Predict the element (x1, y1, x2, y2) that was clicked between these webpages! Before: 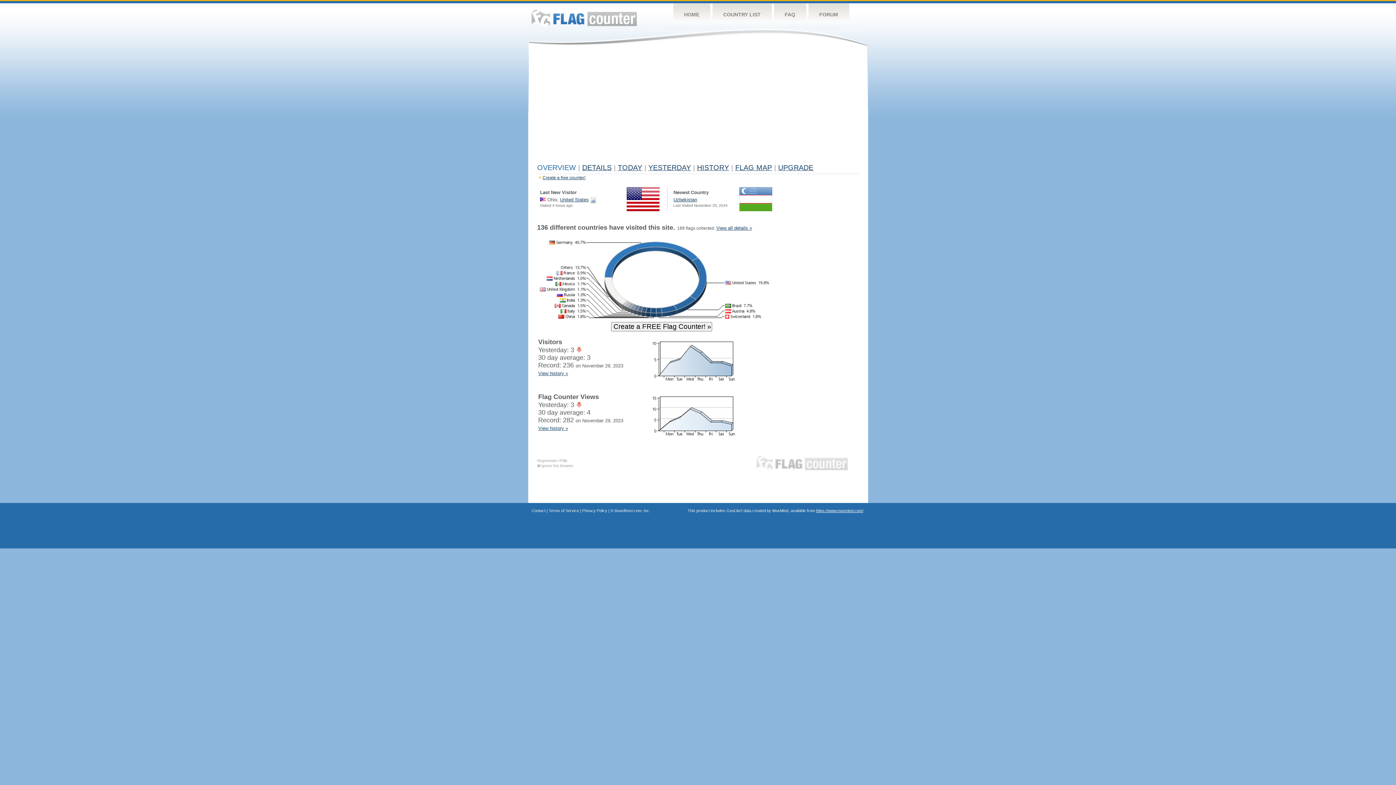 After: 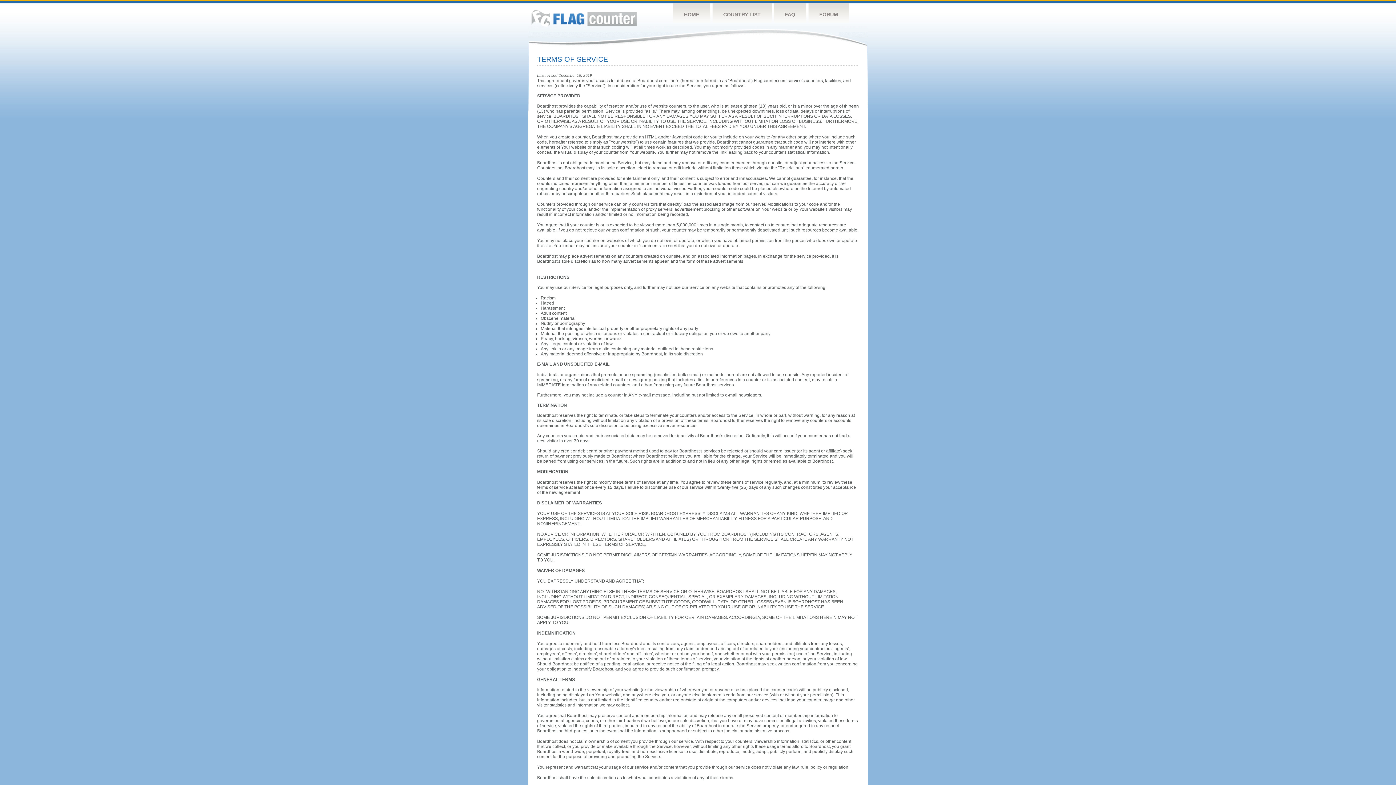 Action: label: Terms of Service bbox: (548, 508, 579, 513)